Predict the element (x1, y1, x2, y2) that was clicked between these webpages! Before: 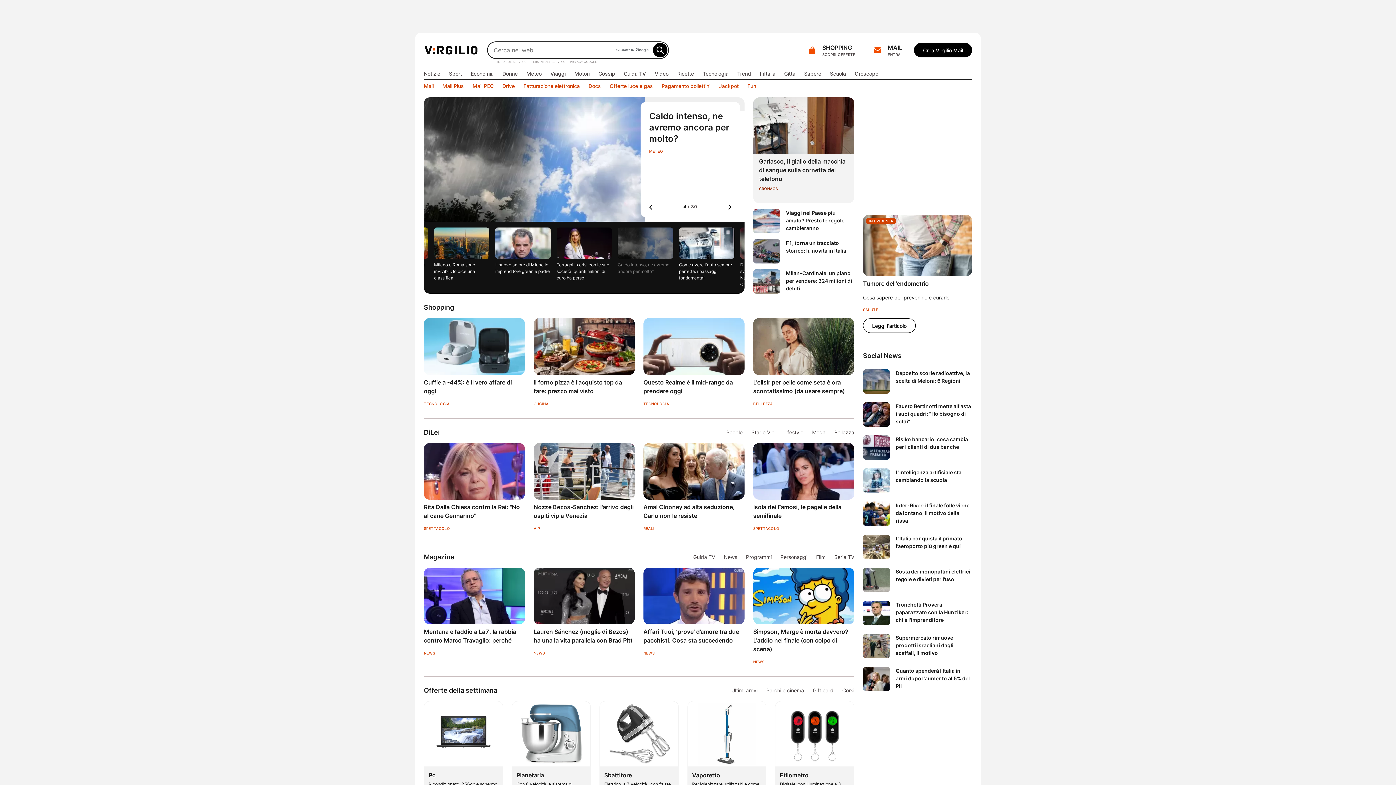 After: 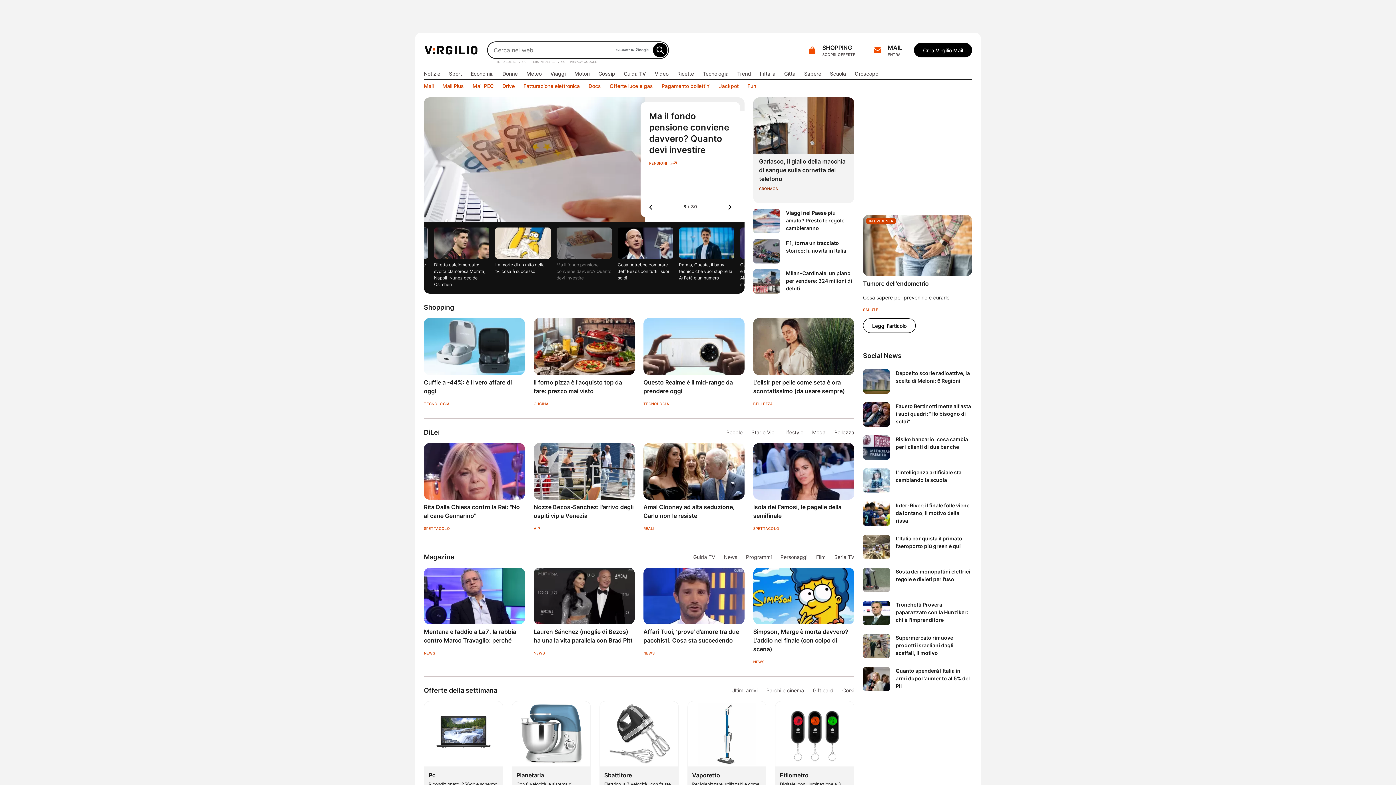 Action: bbox: (751, 428, 774, 436) label: Star e Vip